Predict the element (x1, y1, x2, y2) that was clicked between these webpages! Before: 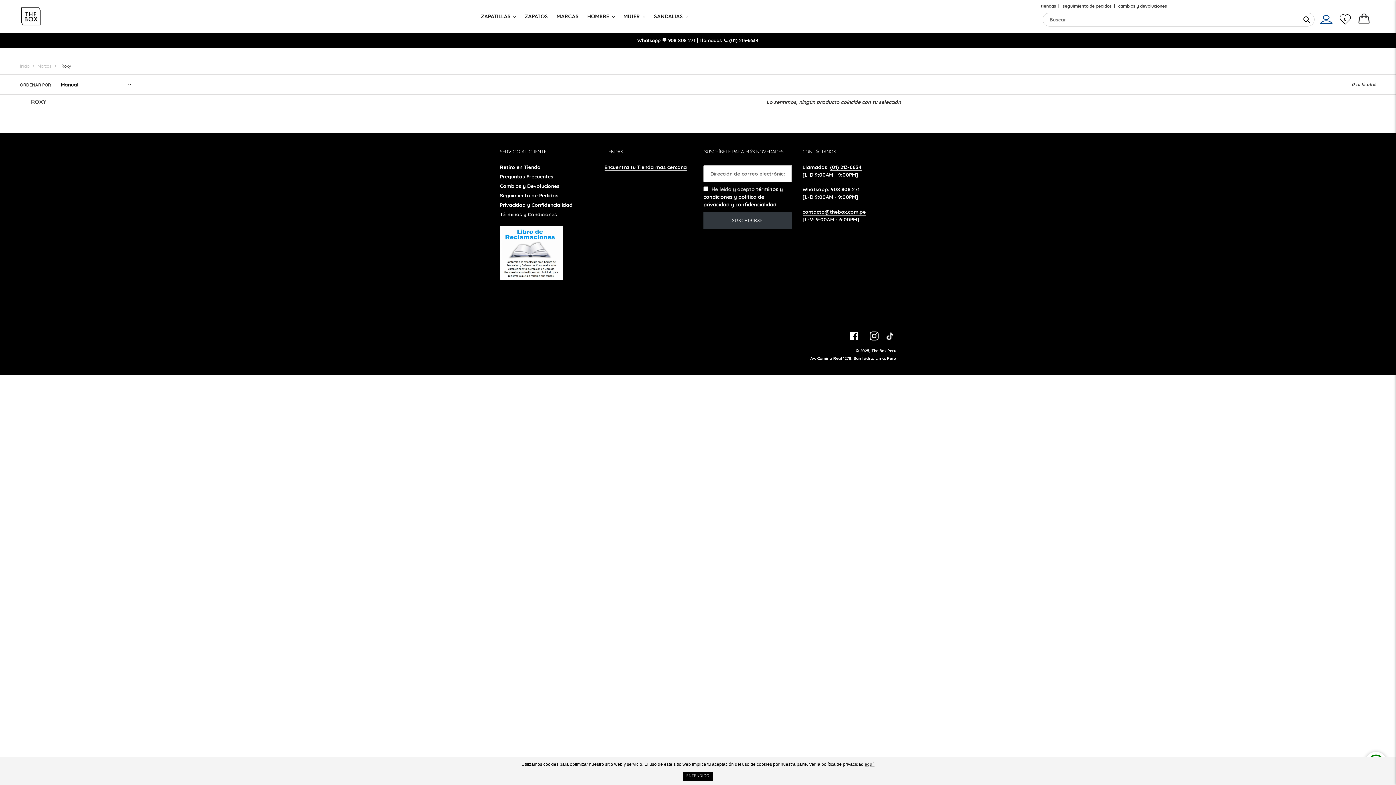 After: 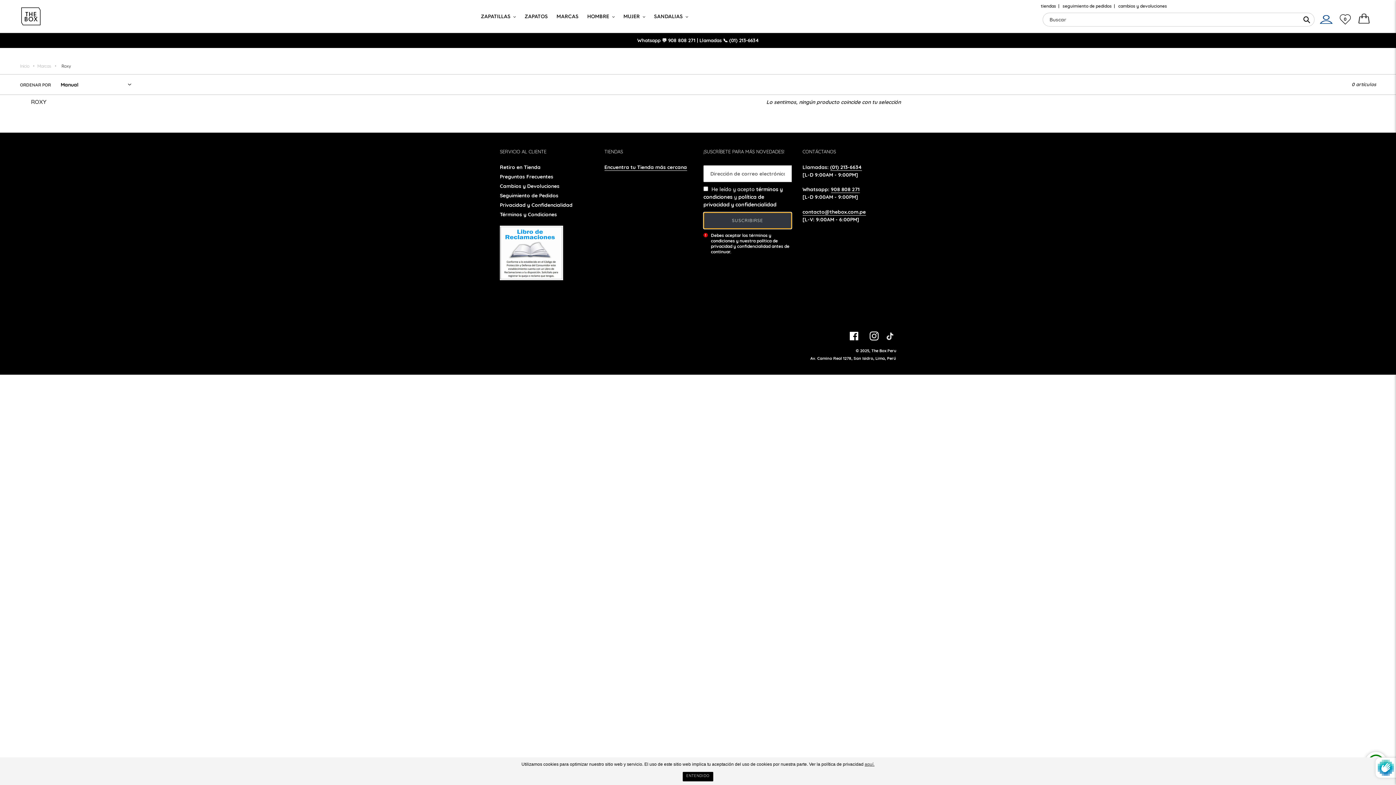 Action: bbox: (703, 212, 791, 229) label: SUSCRIBIRSE